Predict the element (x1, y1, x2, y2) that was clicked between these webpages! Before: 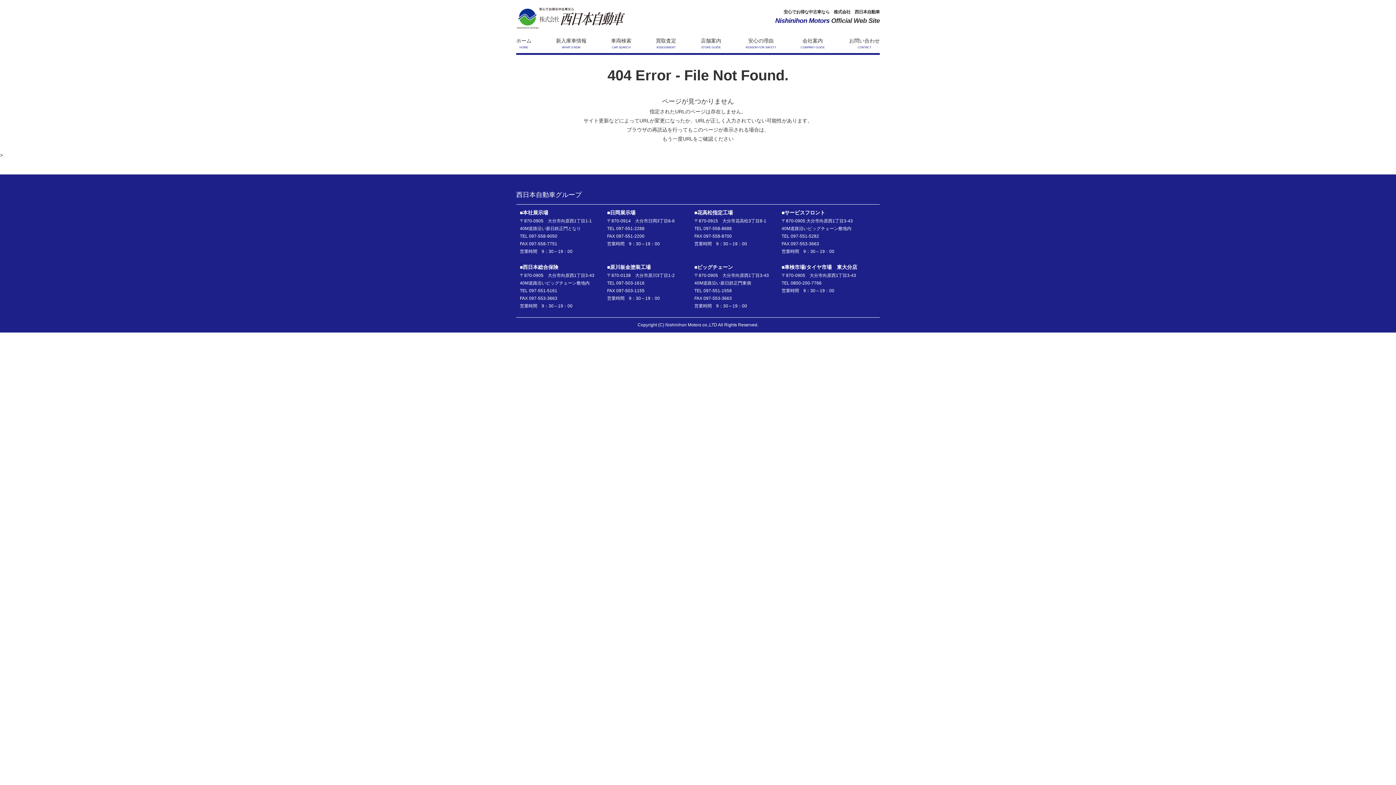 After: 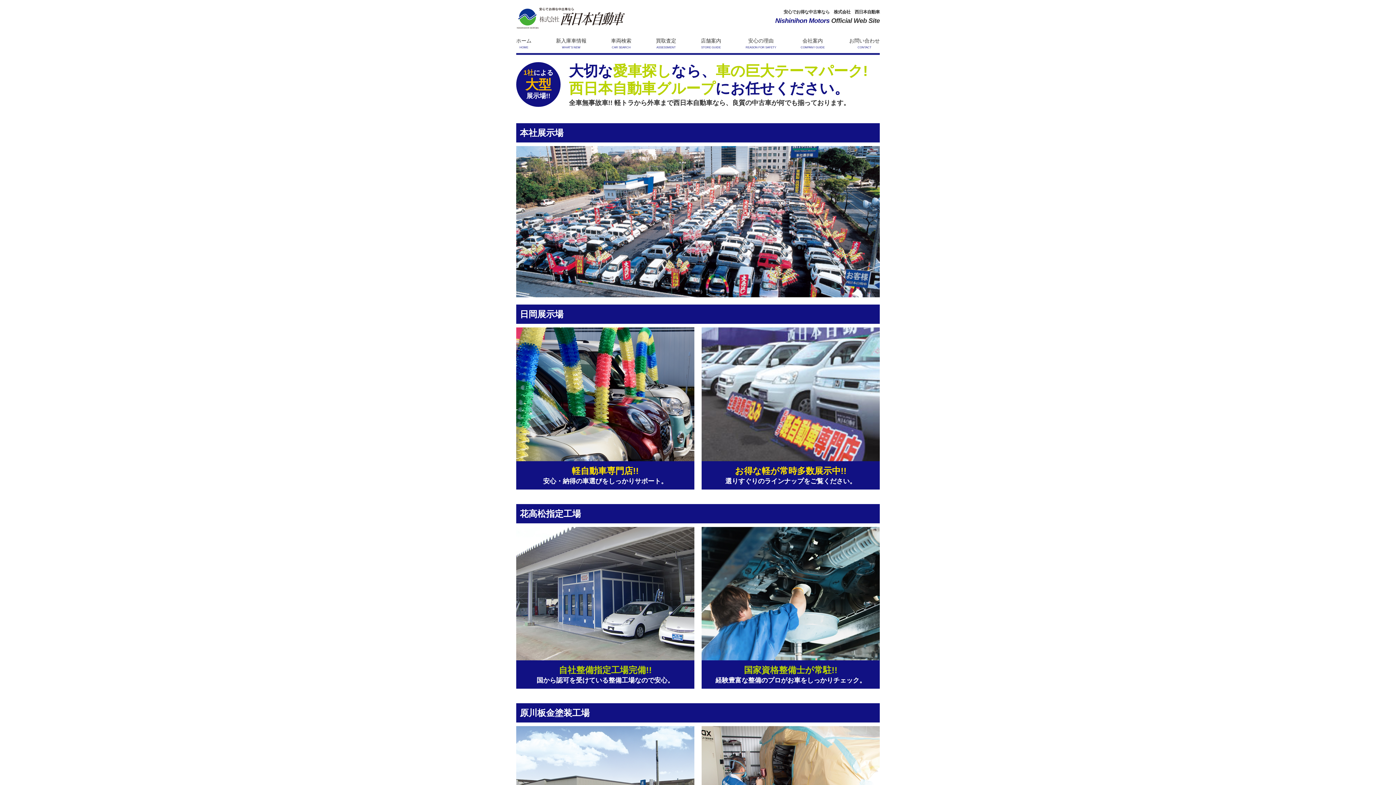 Action: label: 店舗案内
STORE GUIDE bbox: (700, 36, 721, 49)